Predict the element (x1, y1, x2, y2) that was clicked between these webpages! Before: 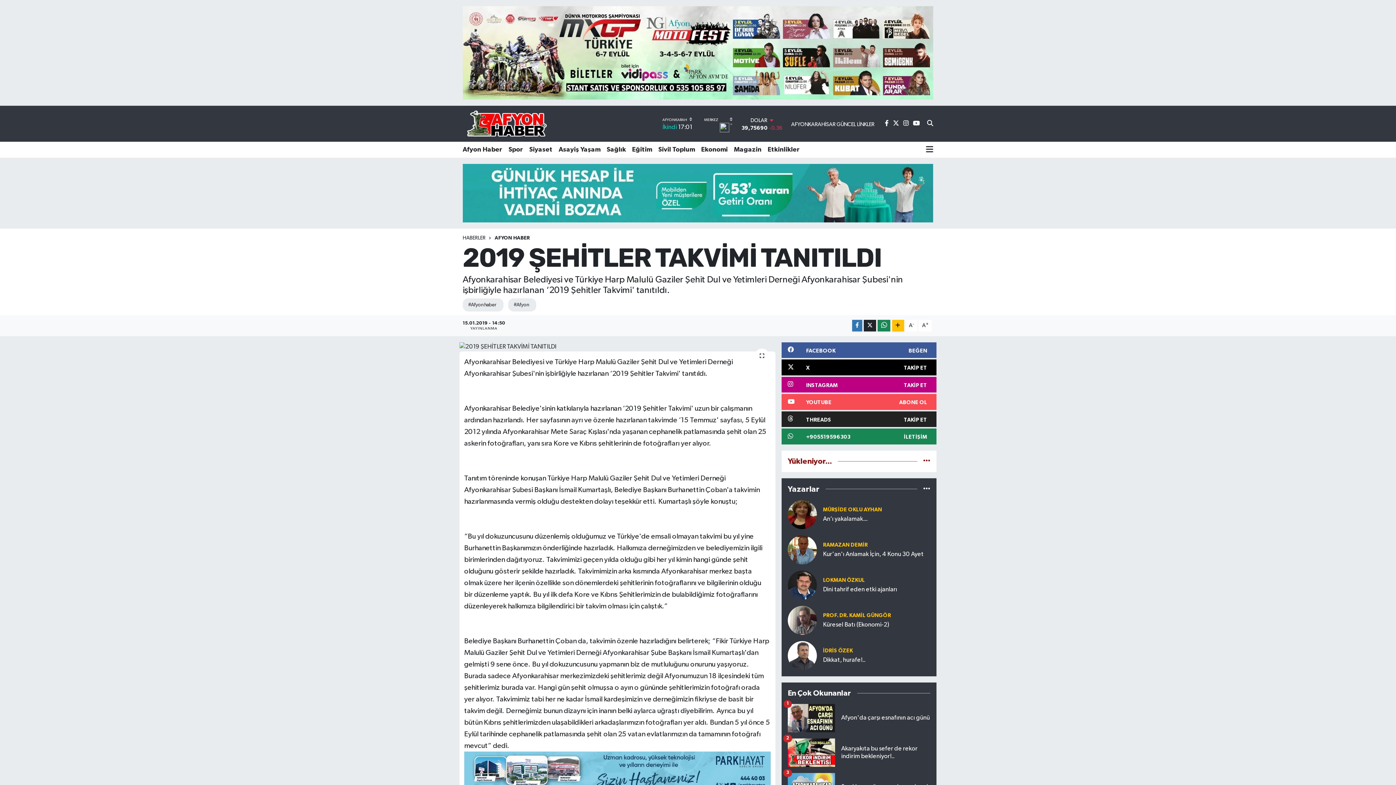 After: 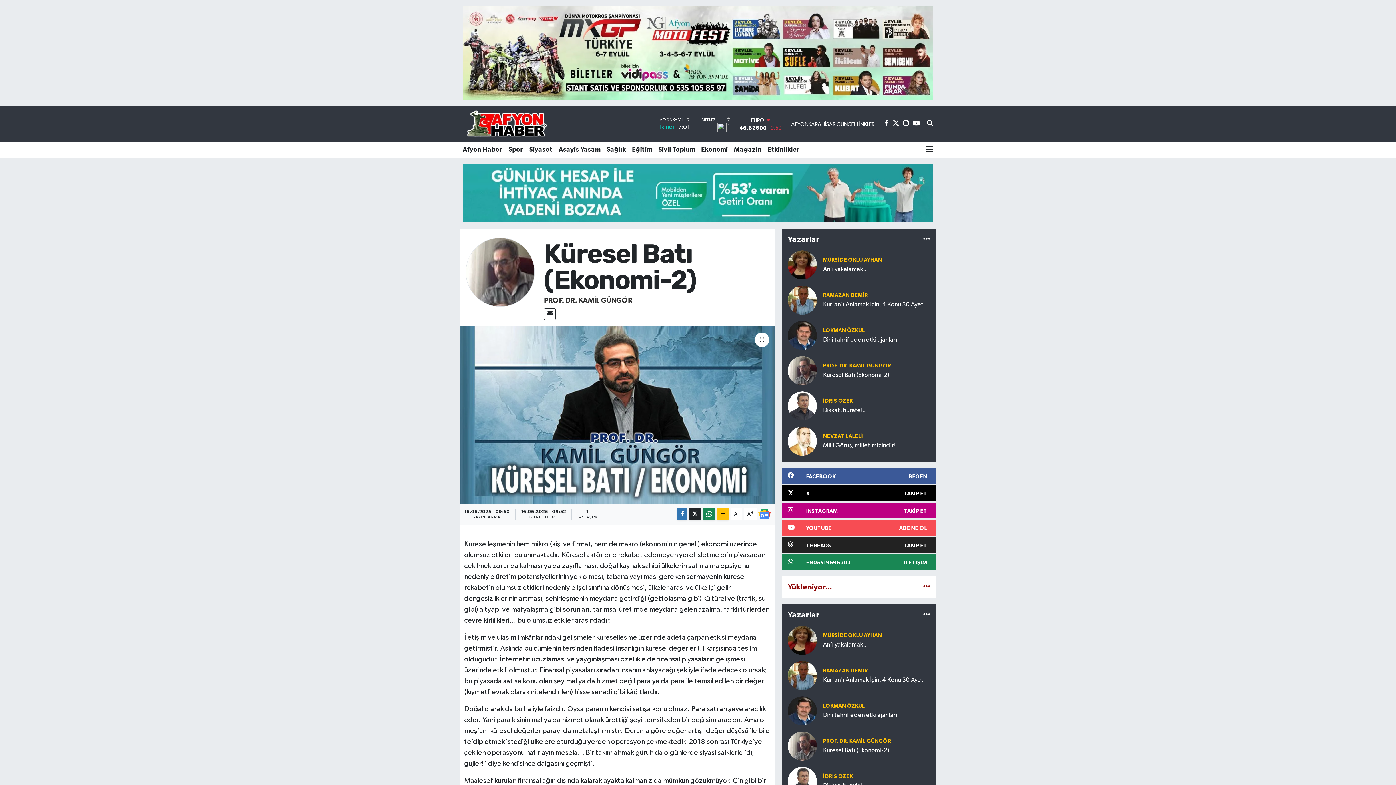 Action: bbox: (823, 621, 930, 629) label: Küresel Batı (Ekonomi-2)